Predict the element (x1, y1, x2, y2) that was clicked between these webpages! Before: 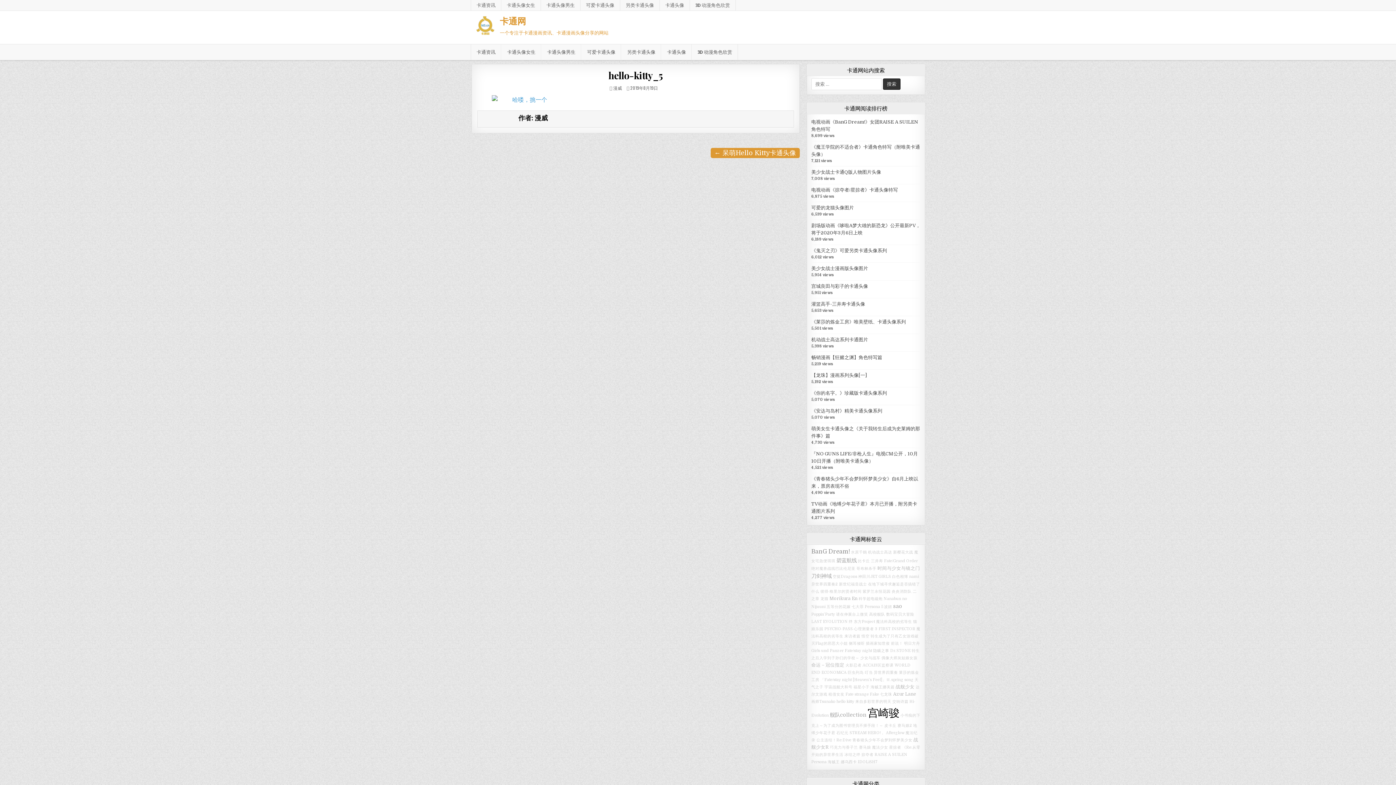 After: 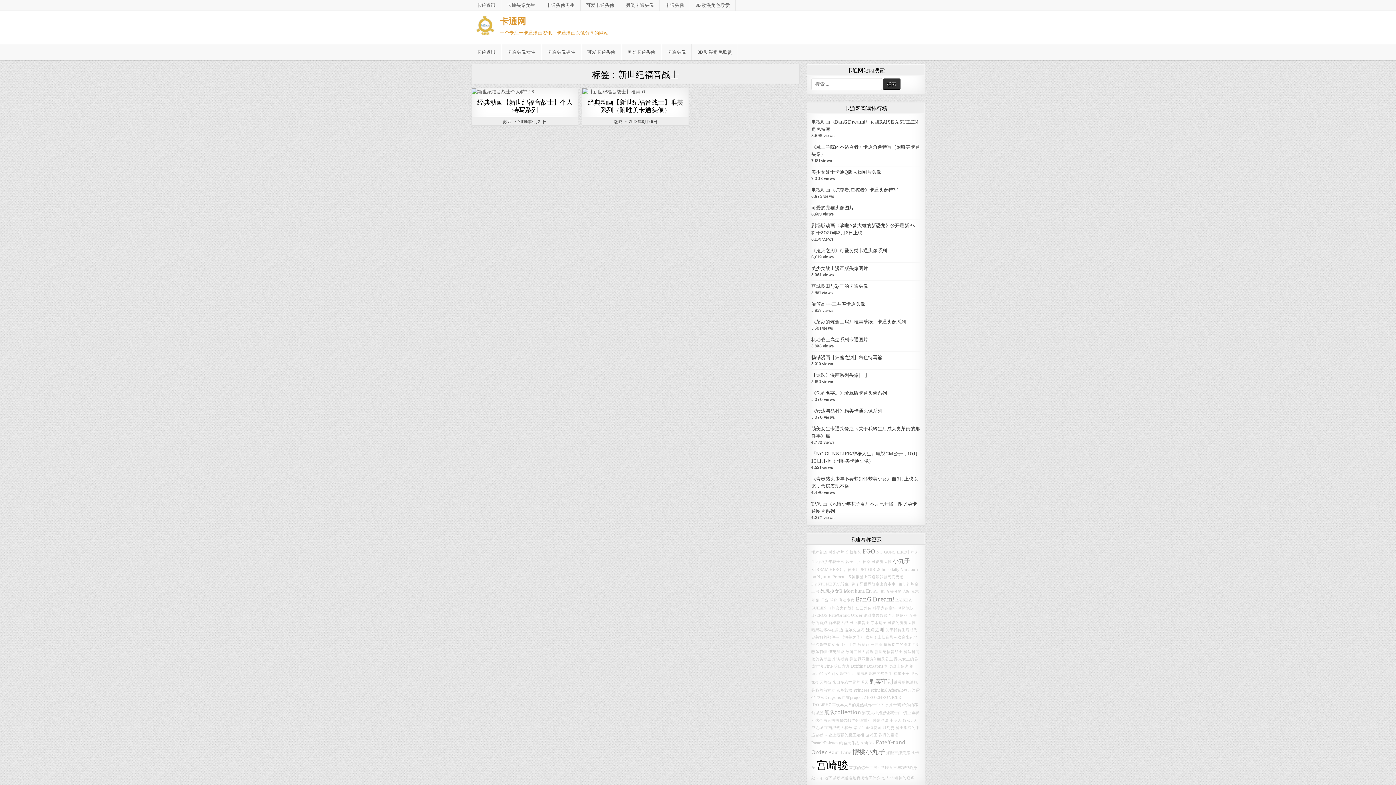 Action: bbox: (839, 582, 867, 586) label: 新世纪福音战士